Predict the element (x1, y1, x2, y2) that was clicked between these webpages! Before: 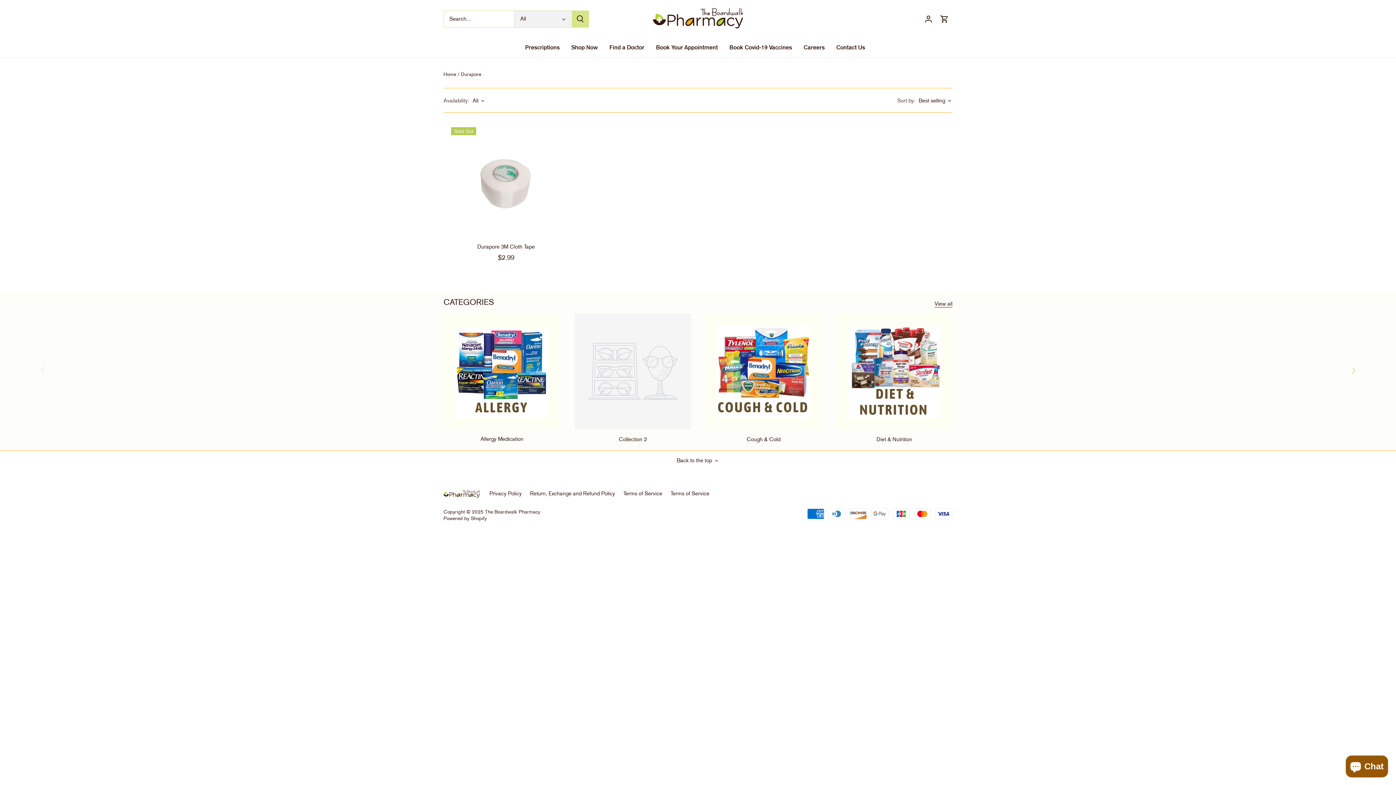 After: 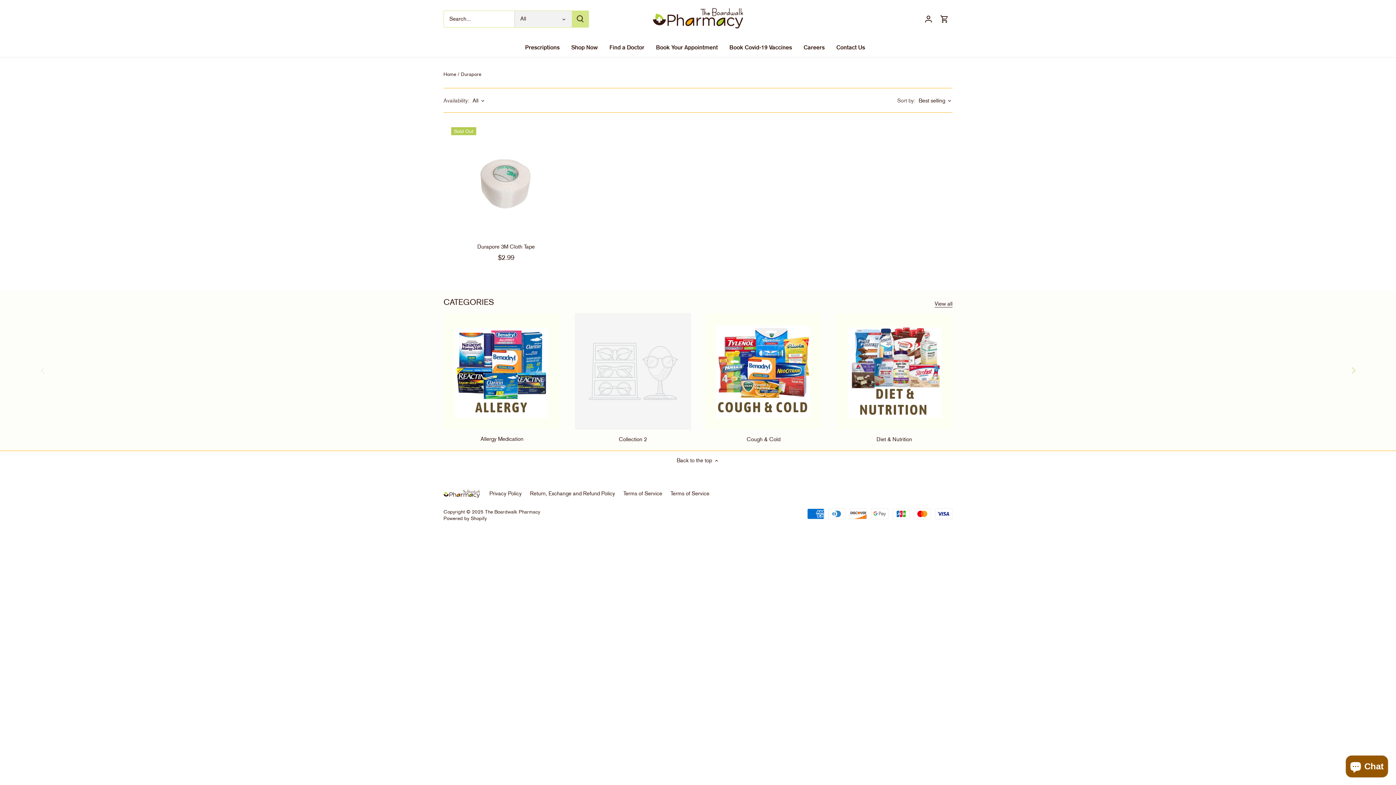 Action: bbox: (461, 71, 481, 77) label: Durapore